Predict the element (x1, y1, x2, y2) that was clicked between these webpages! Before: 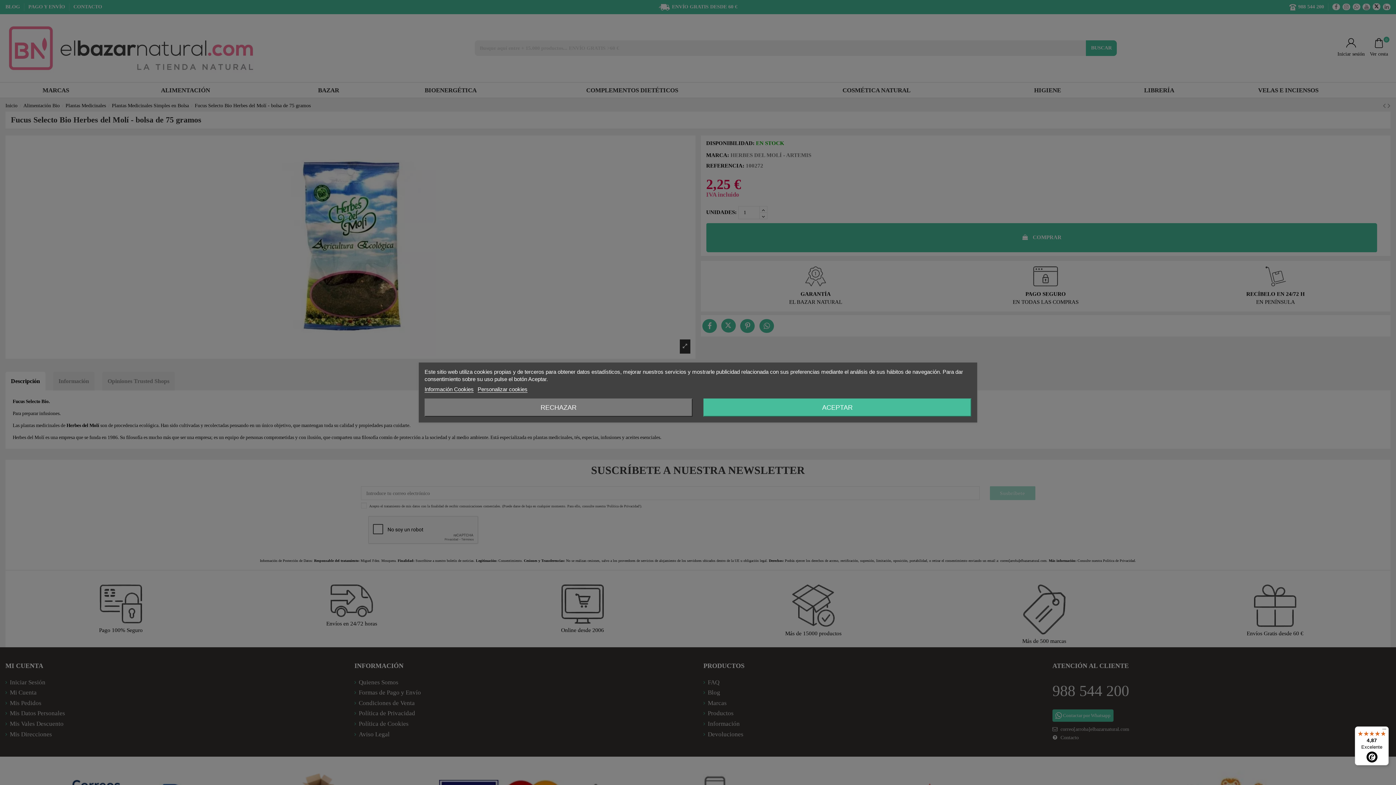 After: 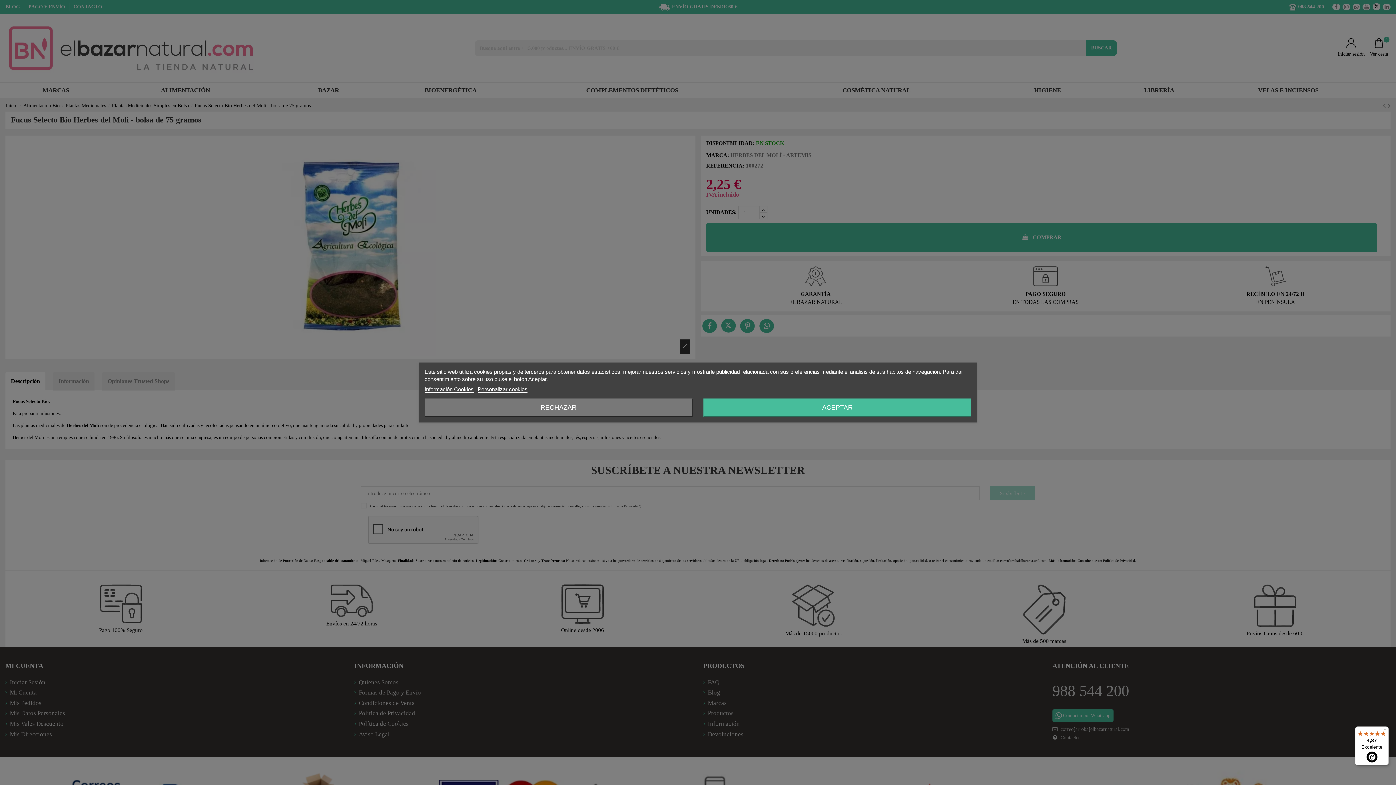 Action: bbox: (1355, 726, 1389, 765) label: 4,87

Excelente